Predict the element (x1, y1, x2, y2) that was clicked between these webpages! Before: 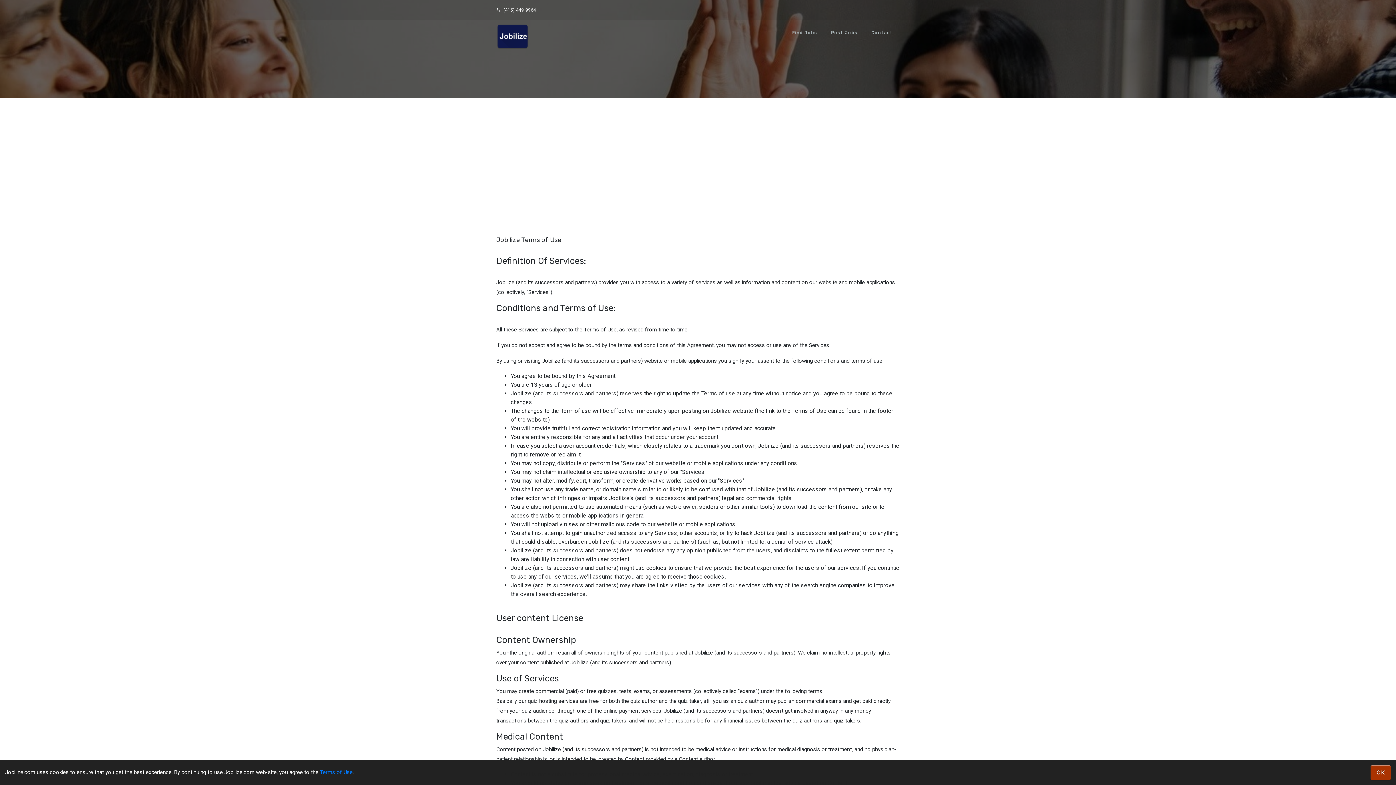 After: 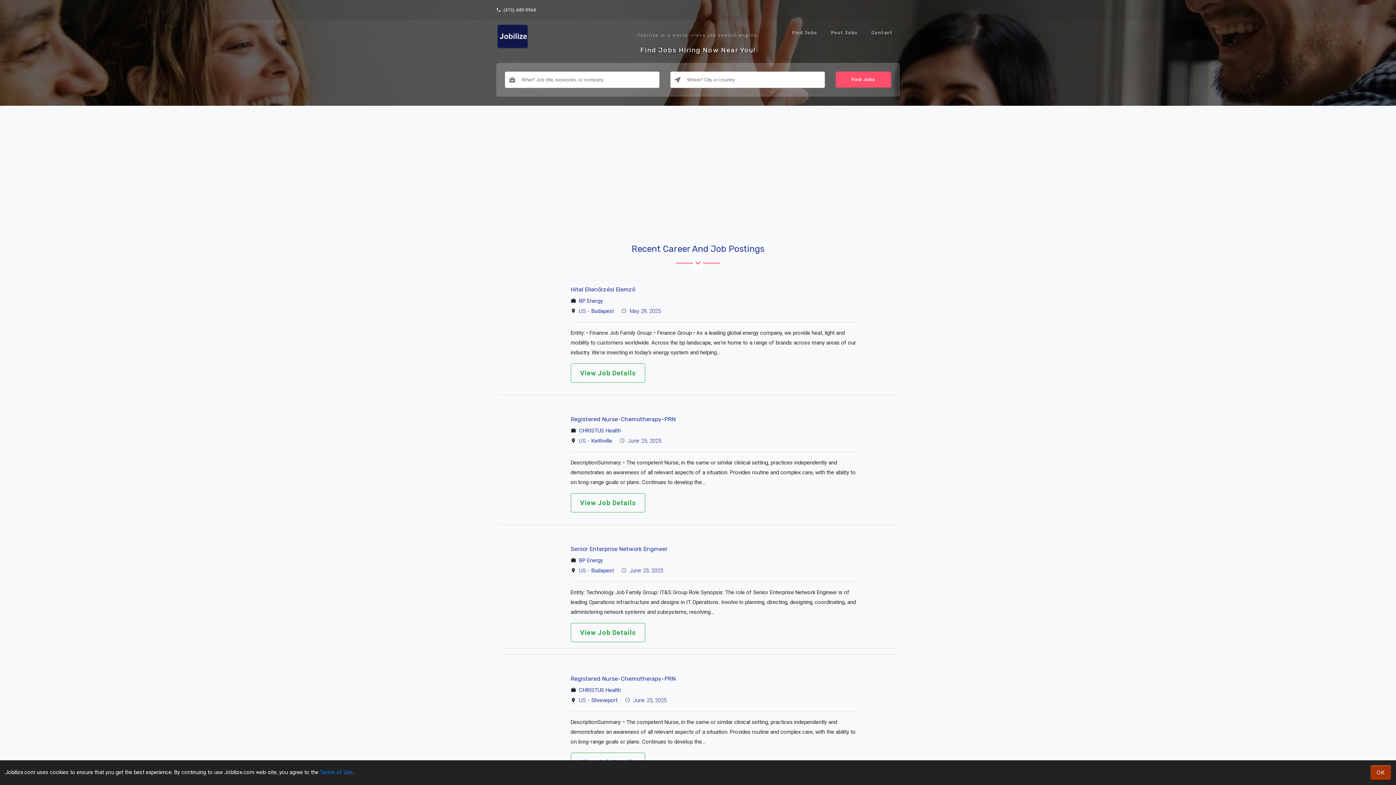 Action: bbox: (496, 20, 529, 52)